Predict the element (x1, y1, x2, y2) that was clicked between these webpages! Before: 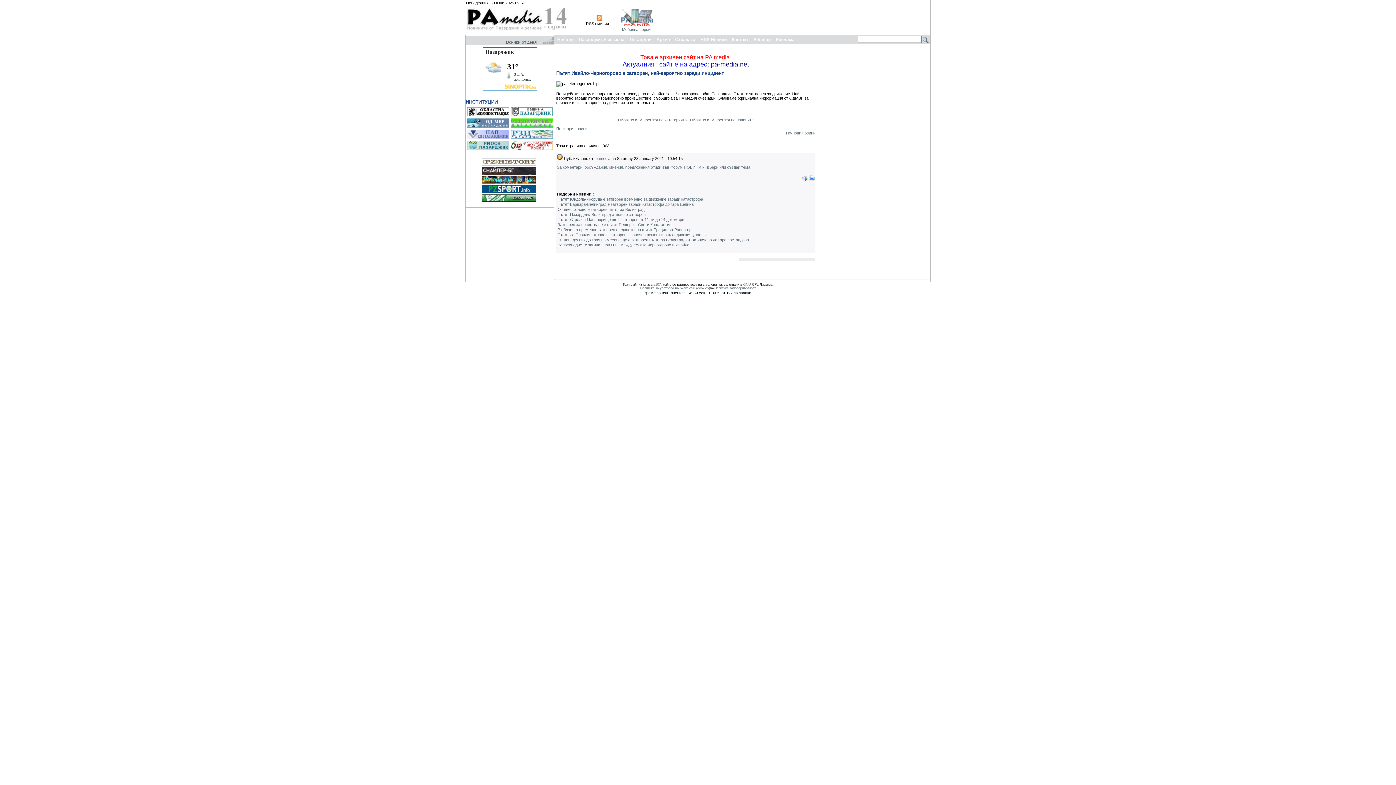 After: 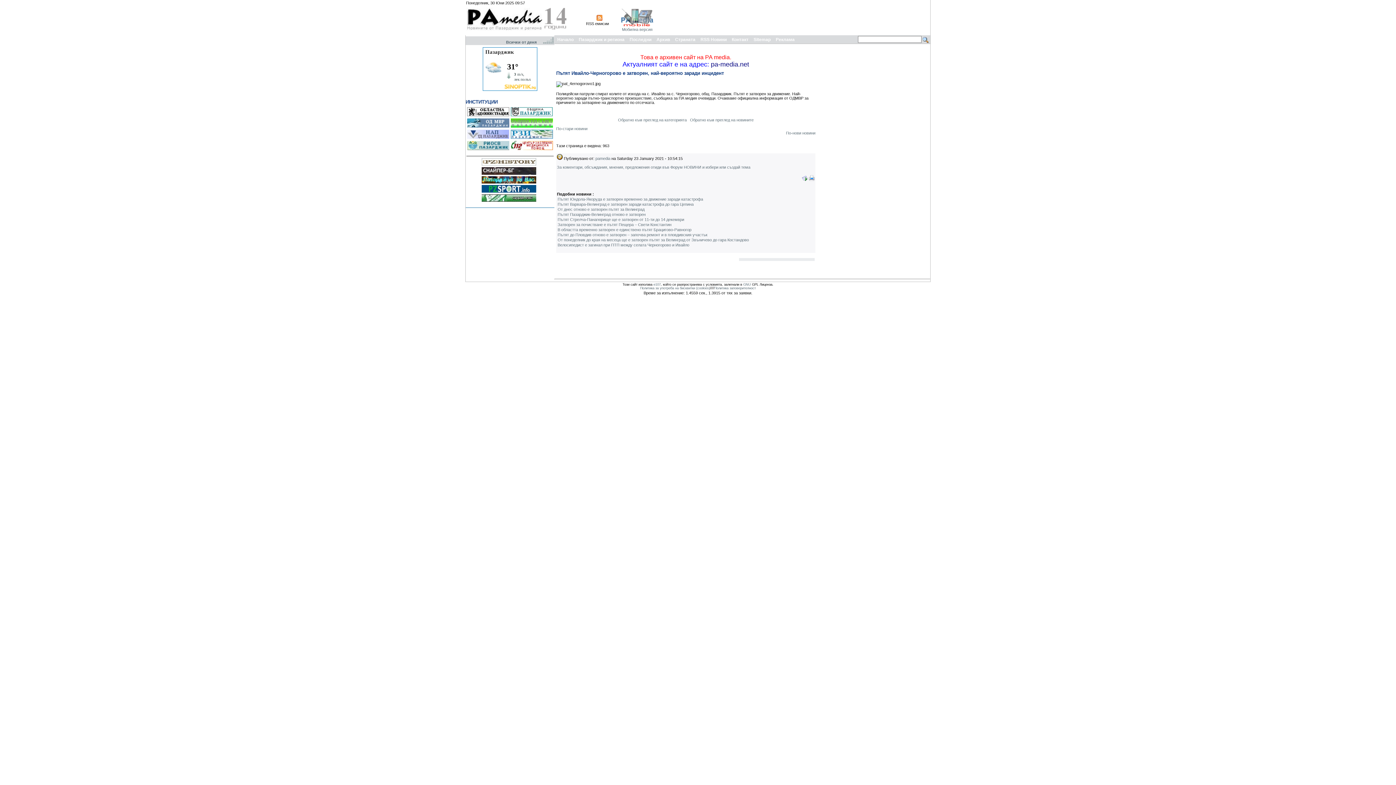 Action: bbox: (481, 180, 536, 184)